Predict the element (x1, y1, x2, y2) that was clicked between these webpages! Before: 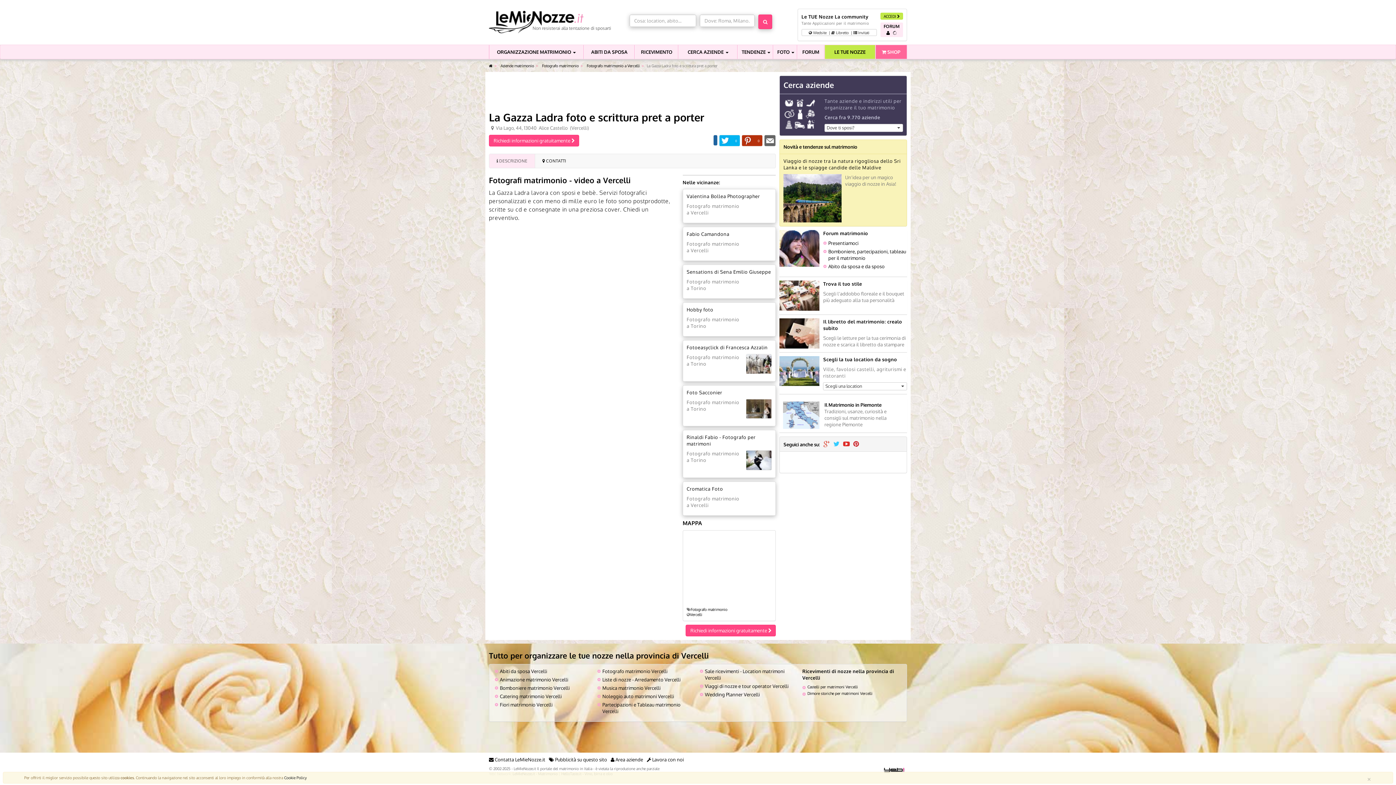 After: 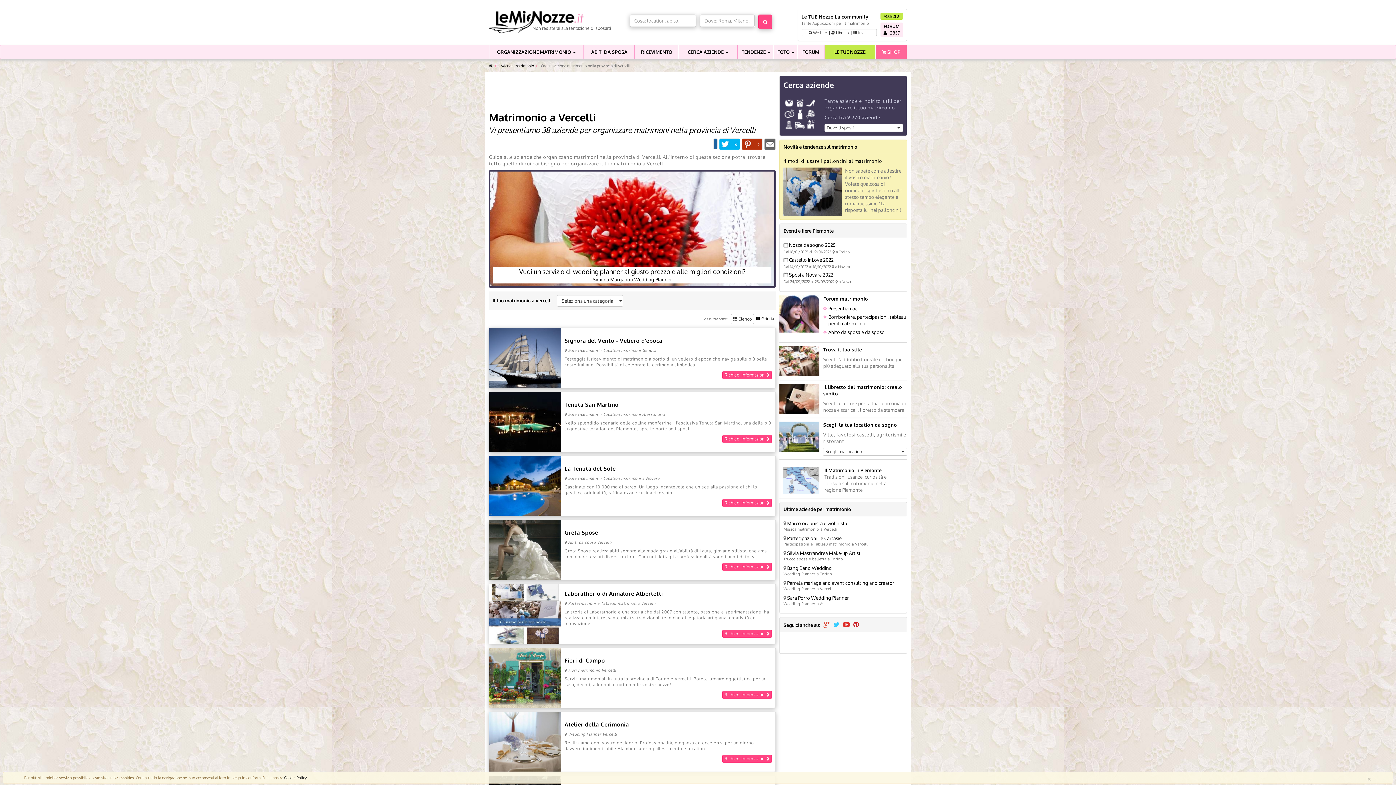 Action: label: Tutto per organizzare le tue nozze nella provincia di Vercelli bbox: (489, 650, 709, 660)